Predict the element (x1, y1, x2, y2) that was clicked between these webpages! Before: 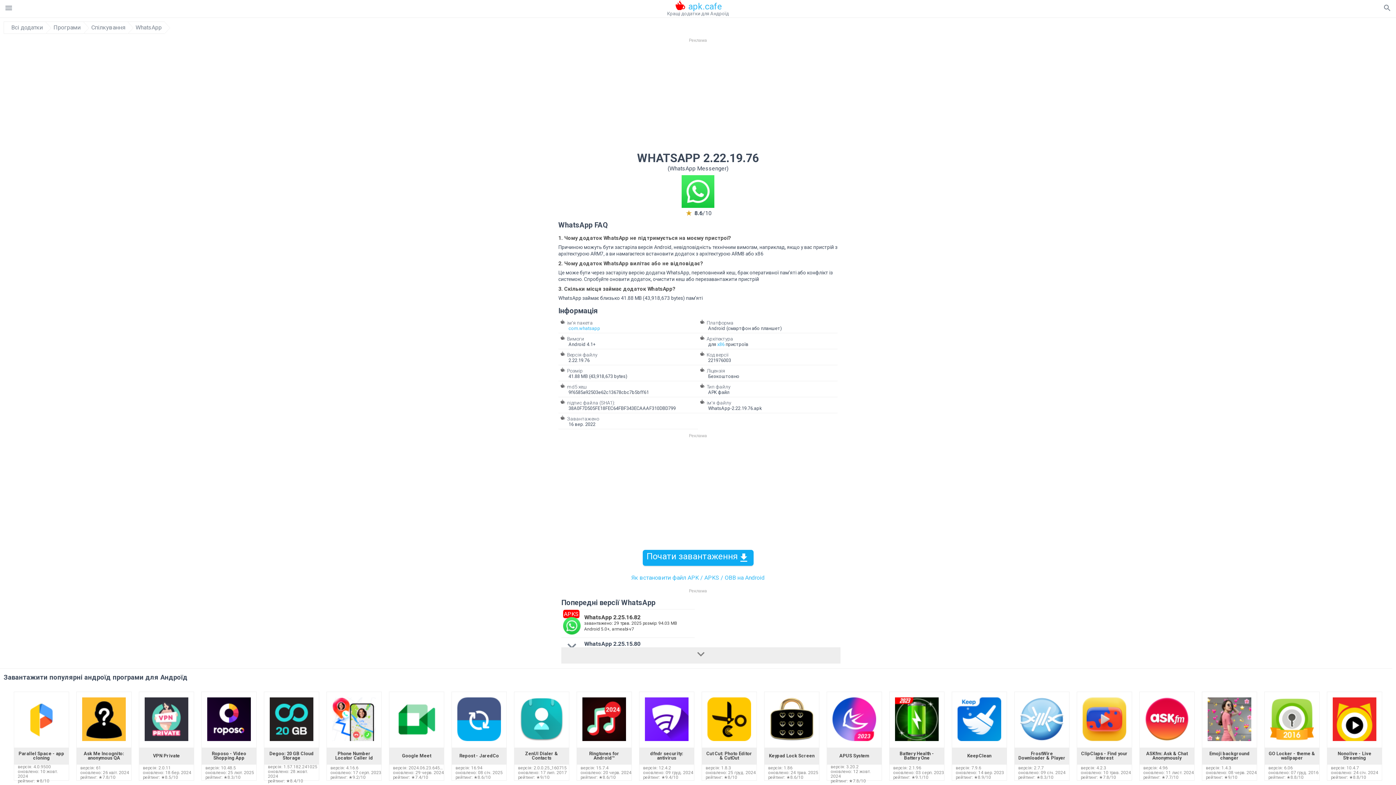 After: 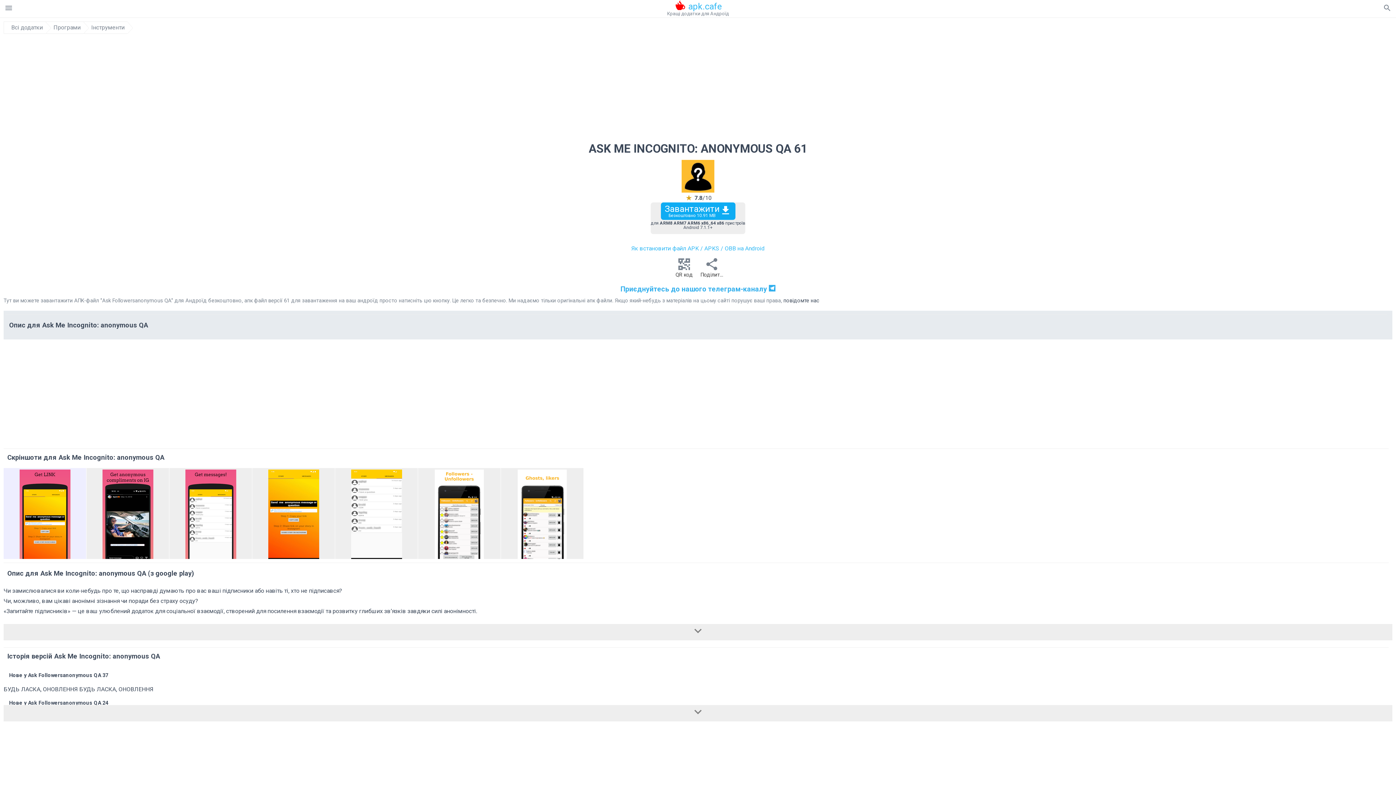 Action: bbox: (82, 736, 125, 742)